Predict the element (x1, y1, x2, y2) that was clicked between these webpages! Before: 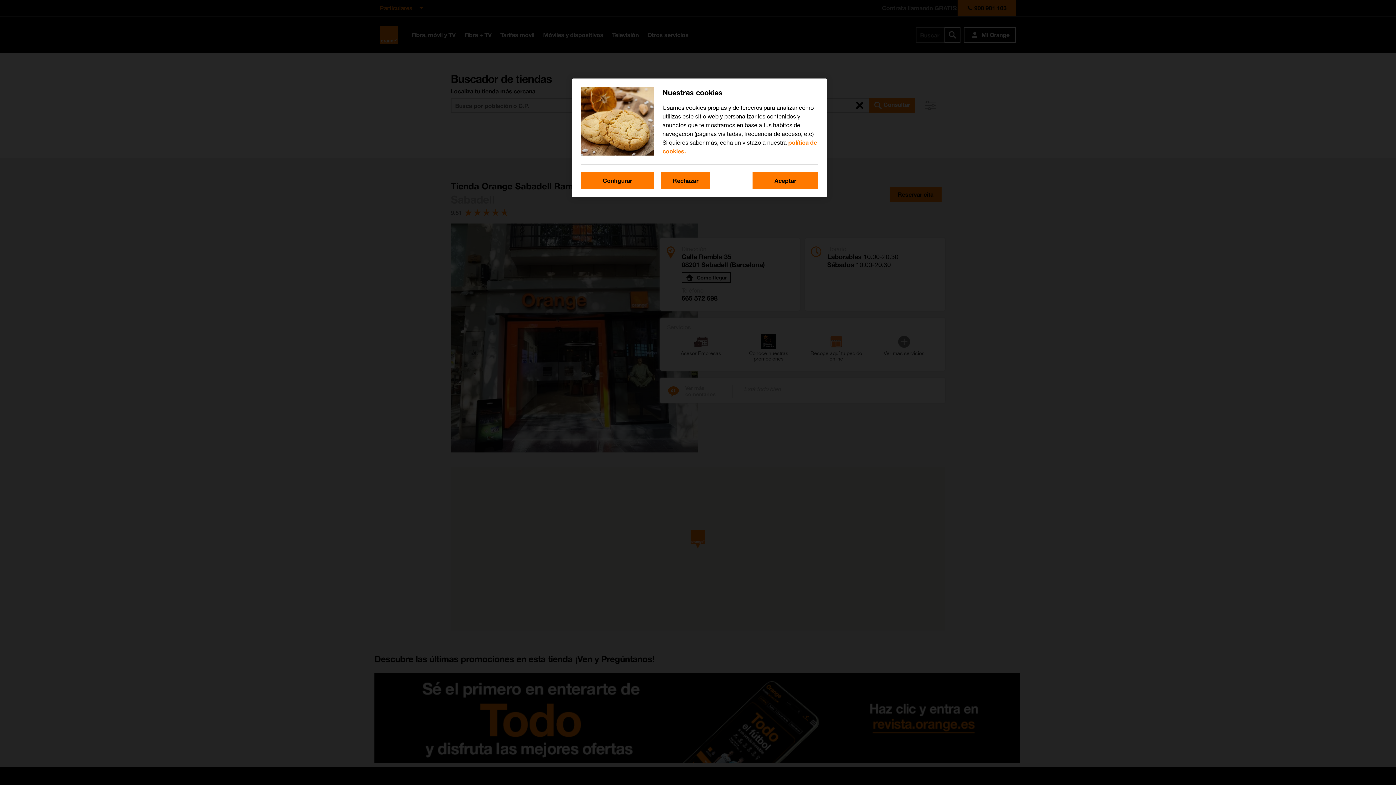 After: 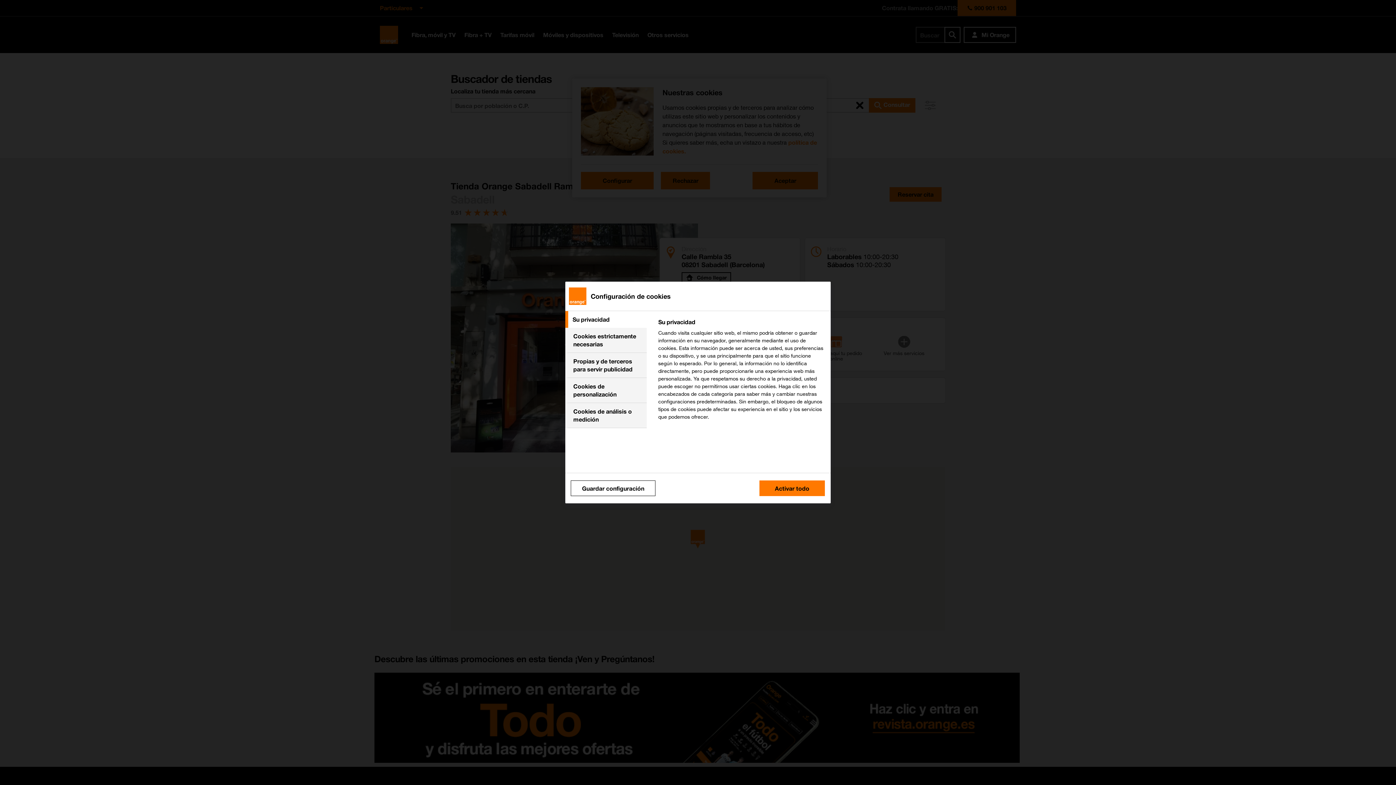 Action: label: Configurar bbox: (581, 172, 653, 189)